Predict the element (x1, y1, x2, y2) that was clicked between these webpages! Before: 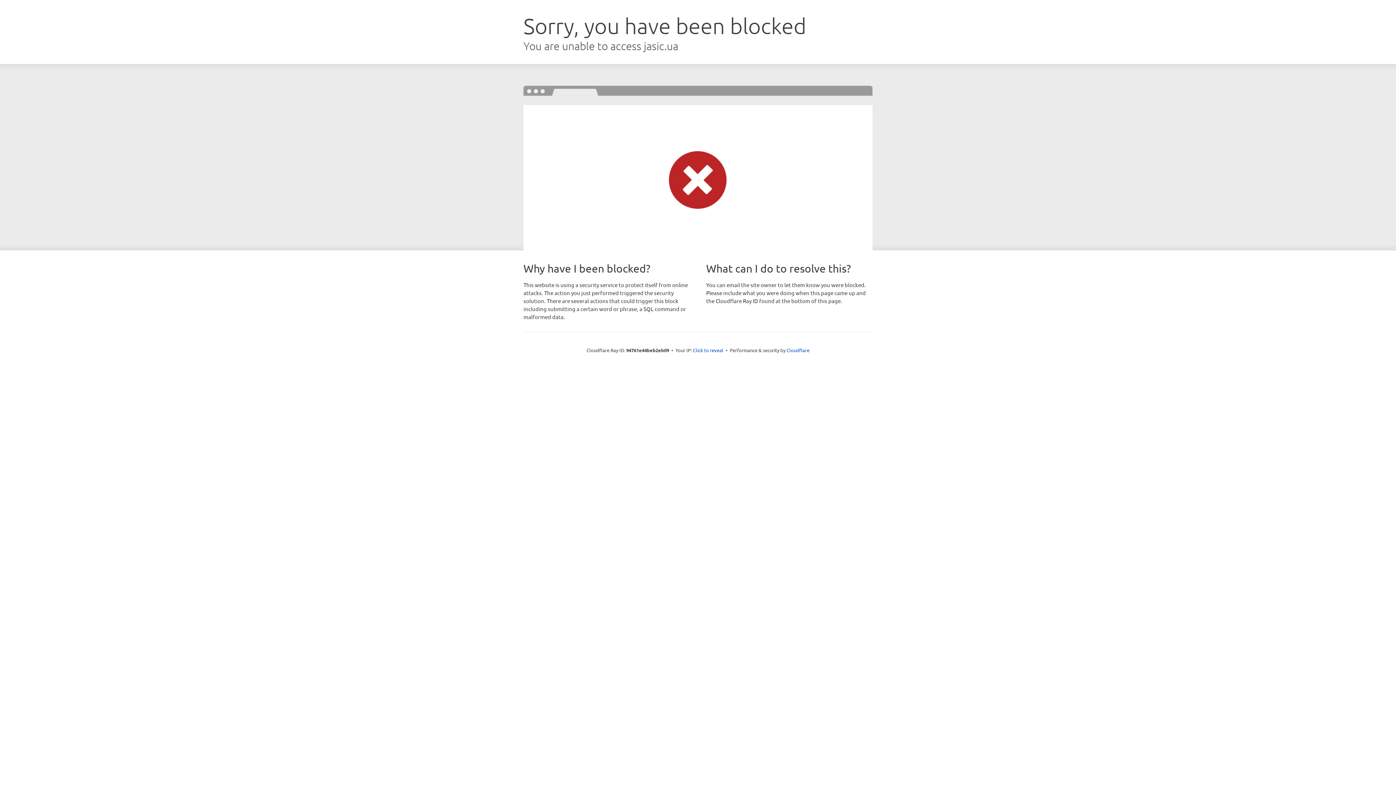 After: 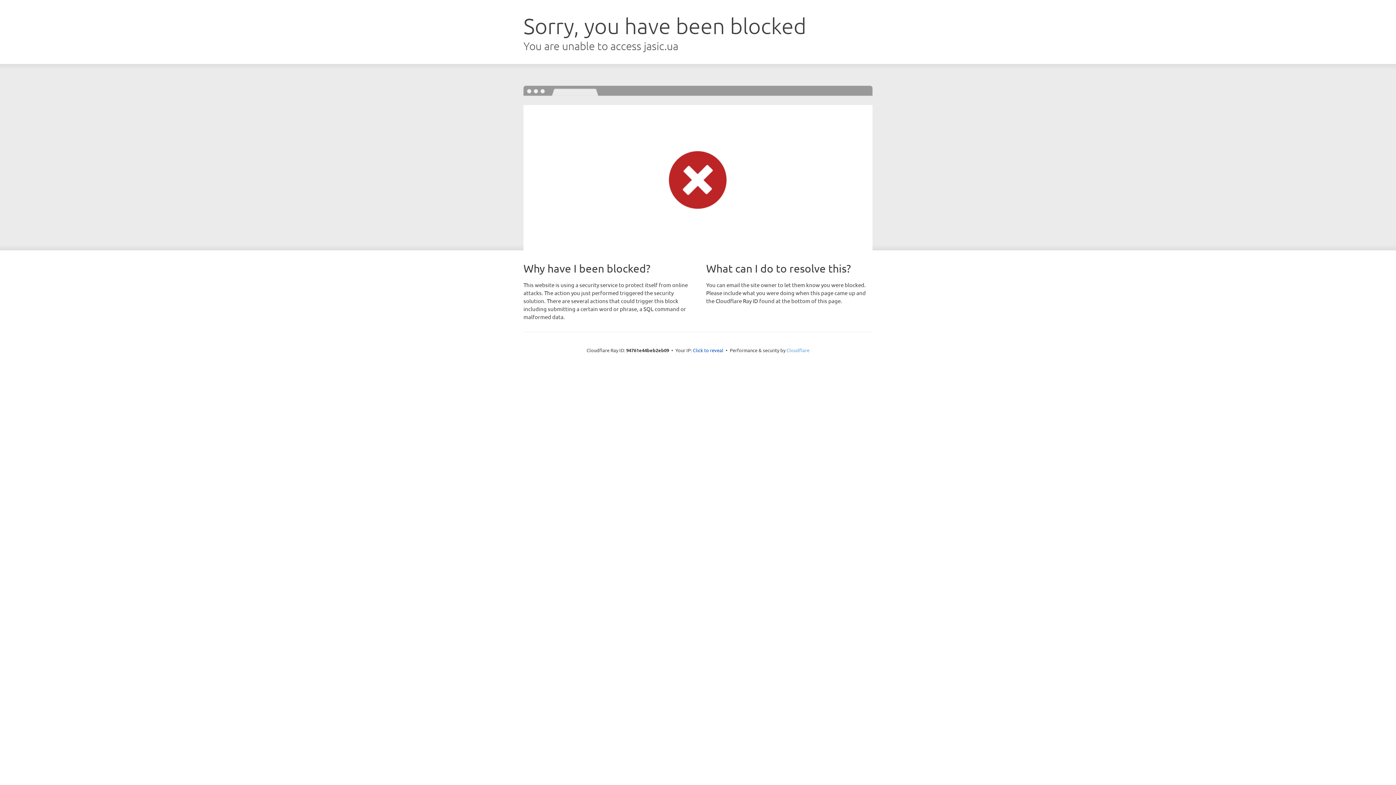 Action: label: Cloudflare bbox: (786, 347, 809, 353)